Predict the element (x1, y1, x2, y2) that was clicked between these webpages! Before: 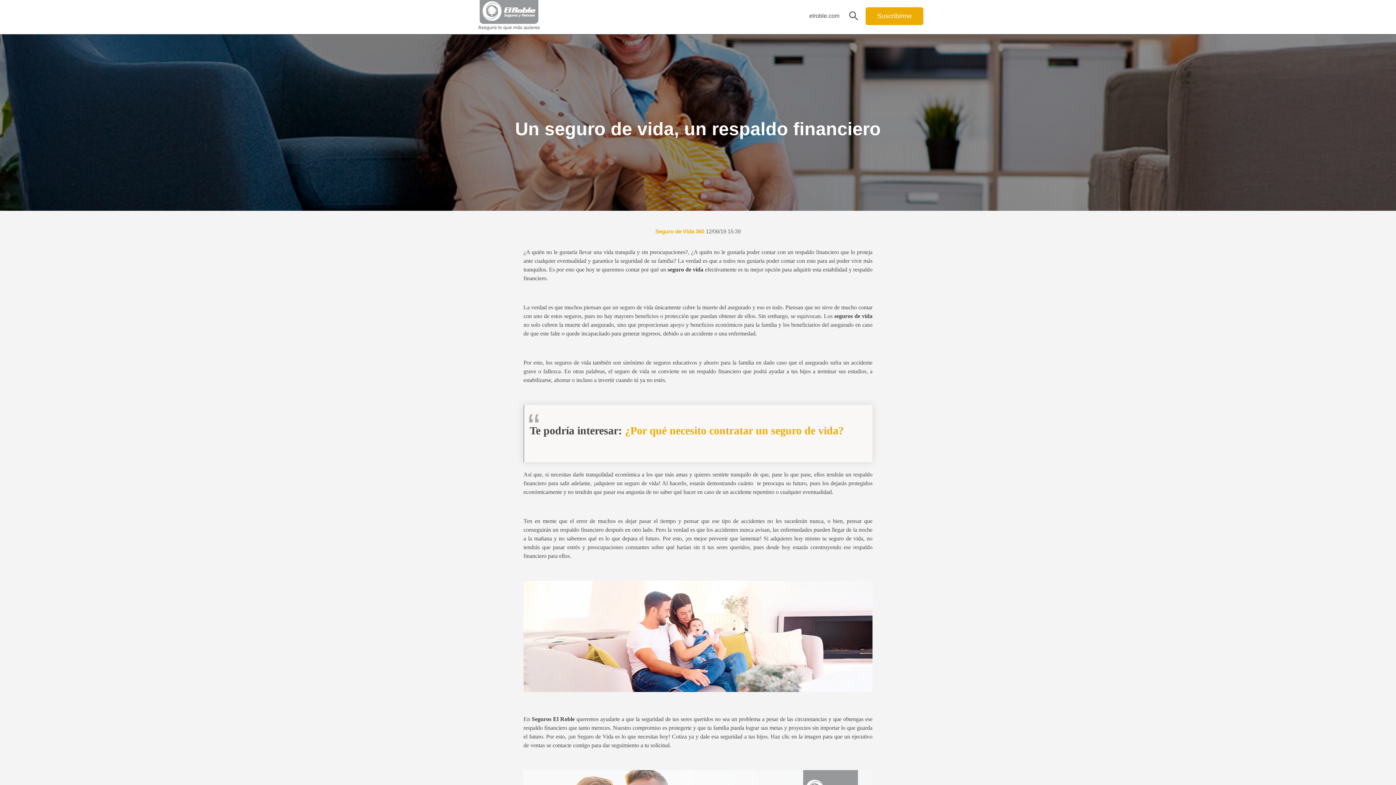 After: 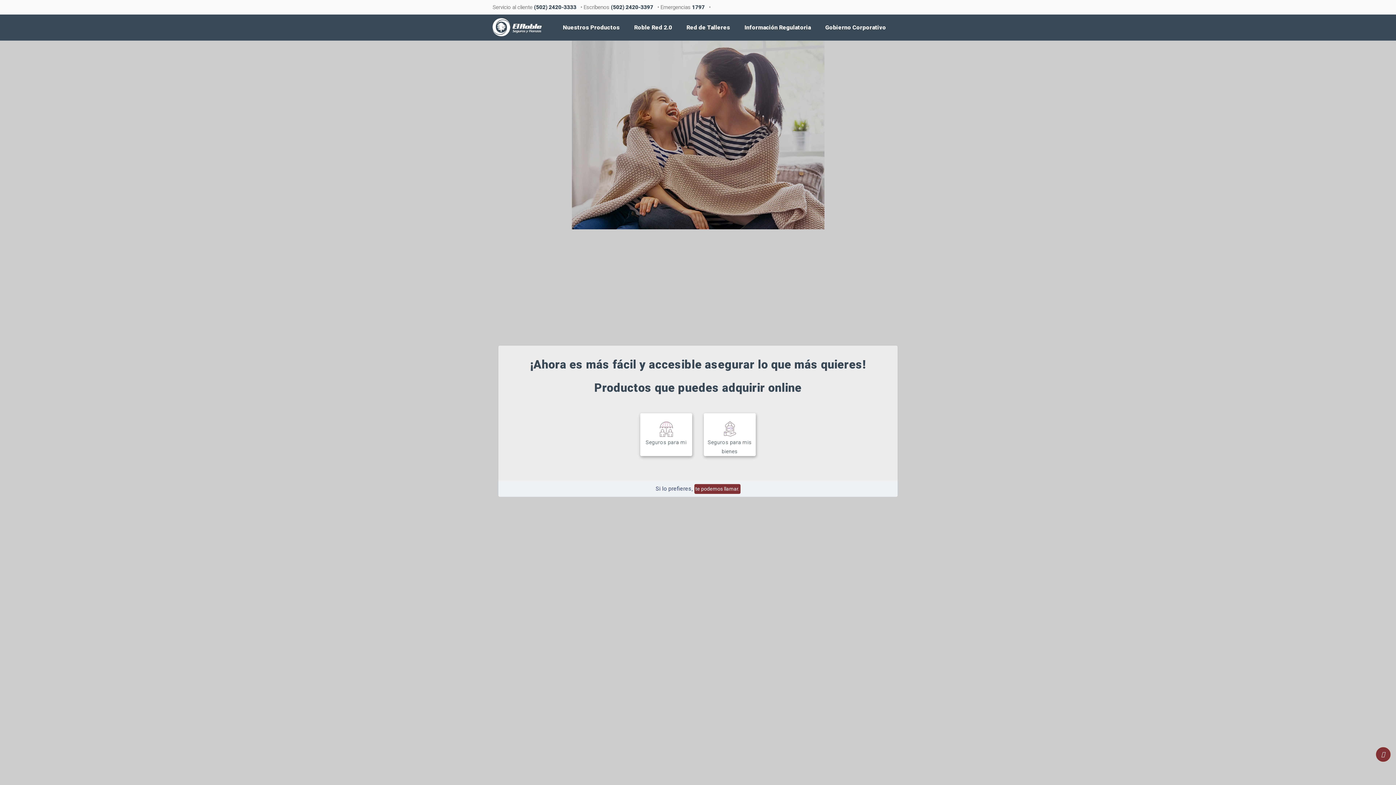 Action: bbox: (809, 12, 839, 20) label: elroble.com